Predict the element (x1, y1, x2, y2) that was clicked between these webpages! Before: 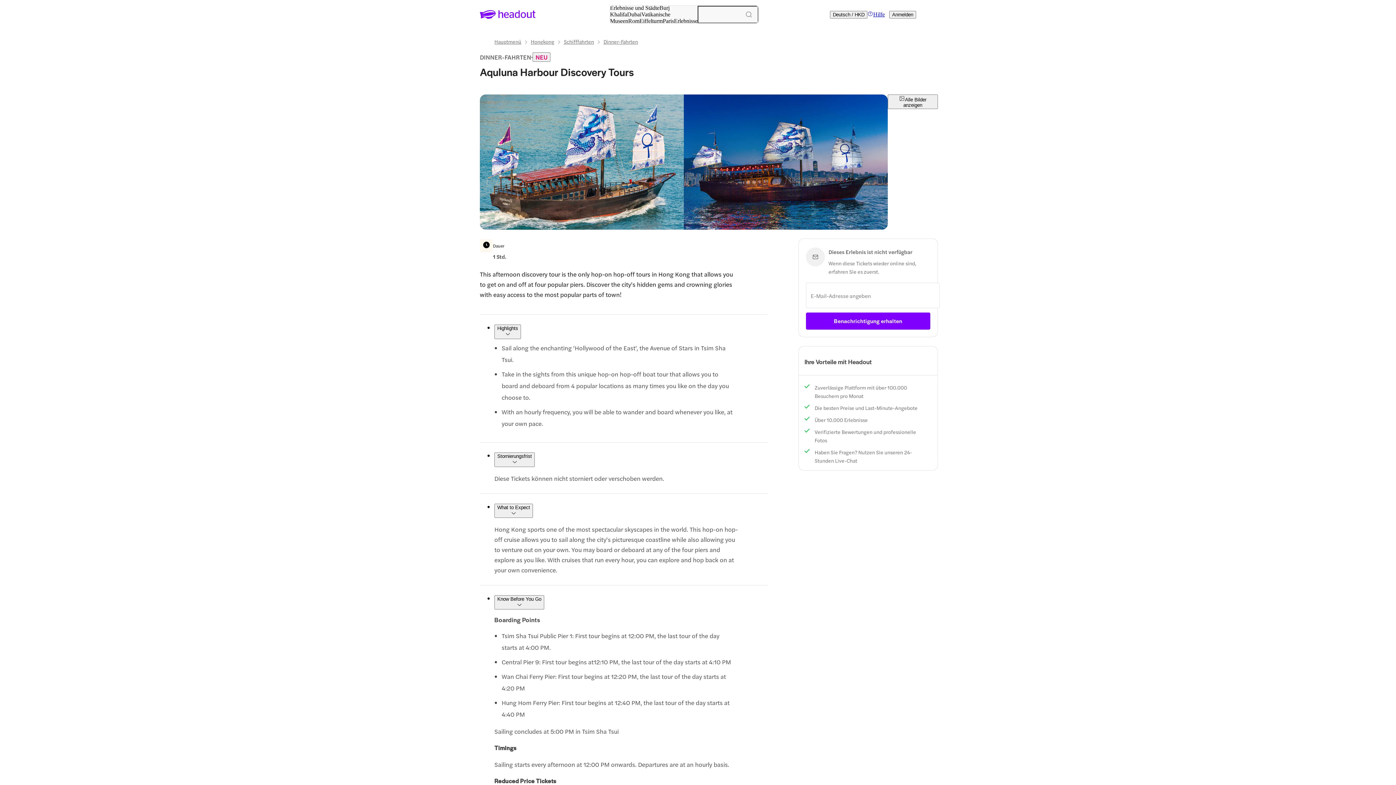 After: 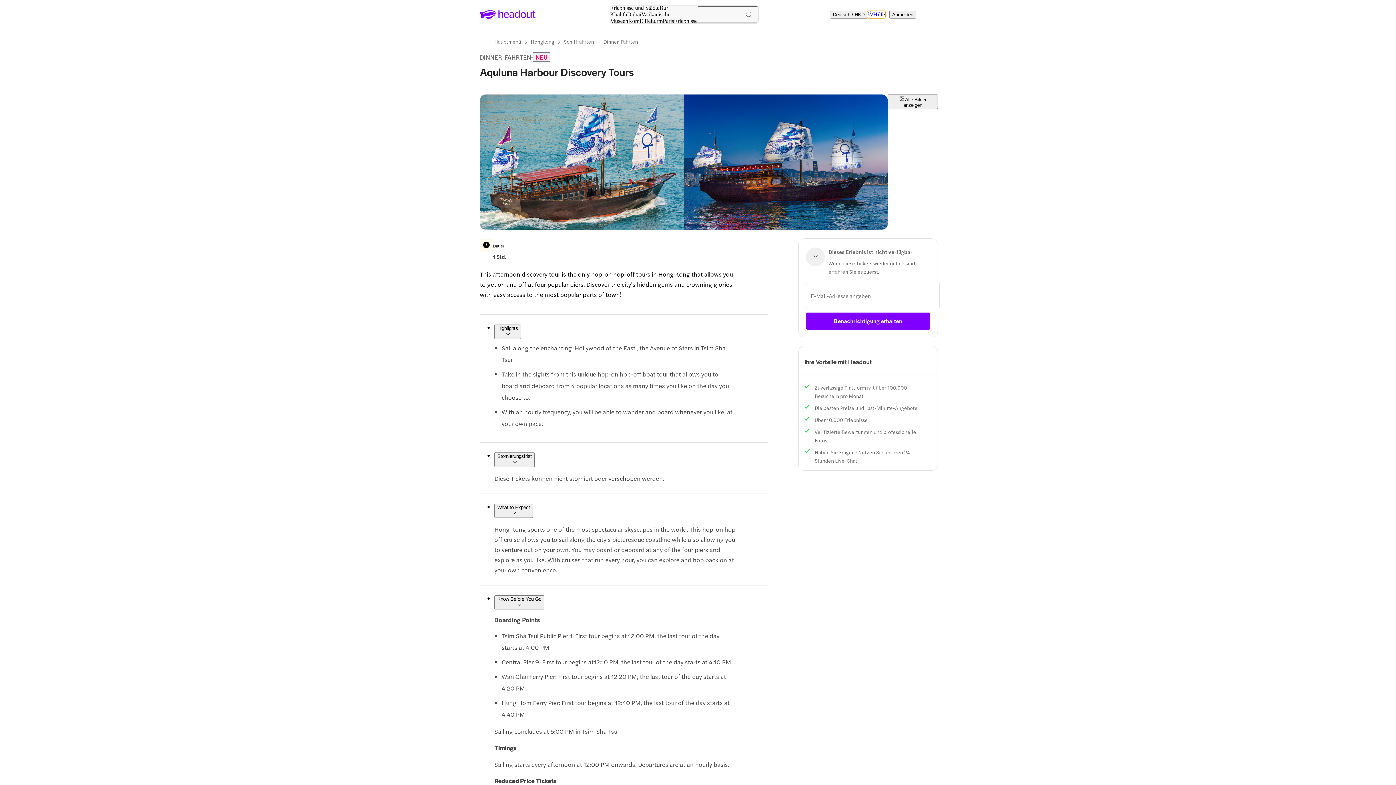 Action: bbox: (867, 11, 885, 17) label: Hilfe